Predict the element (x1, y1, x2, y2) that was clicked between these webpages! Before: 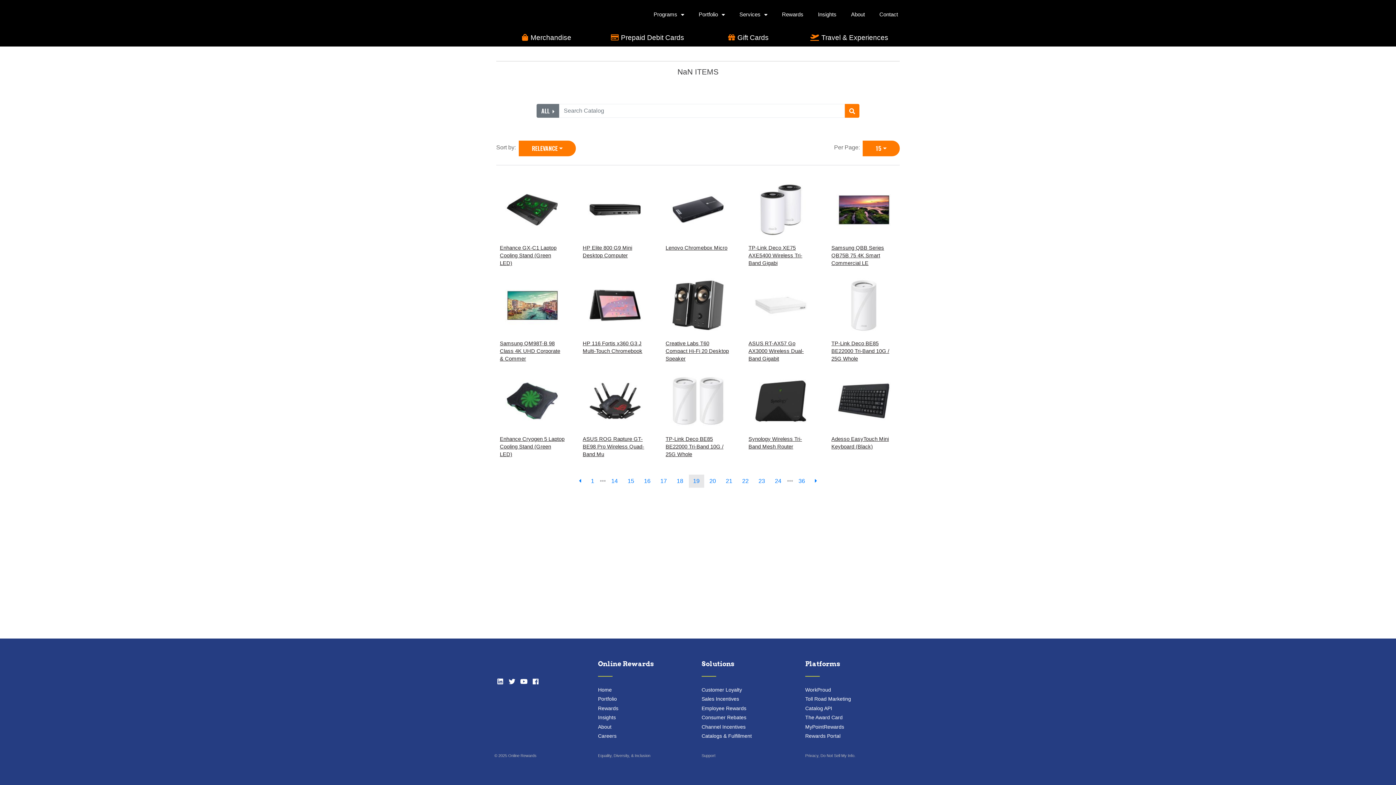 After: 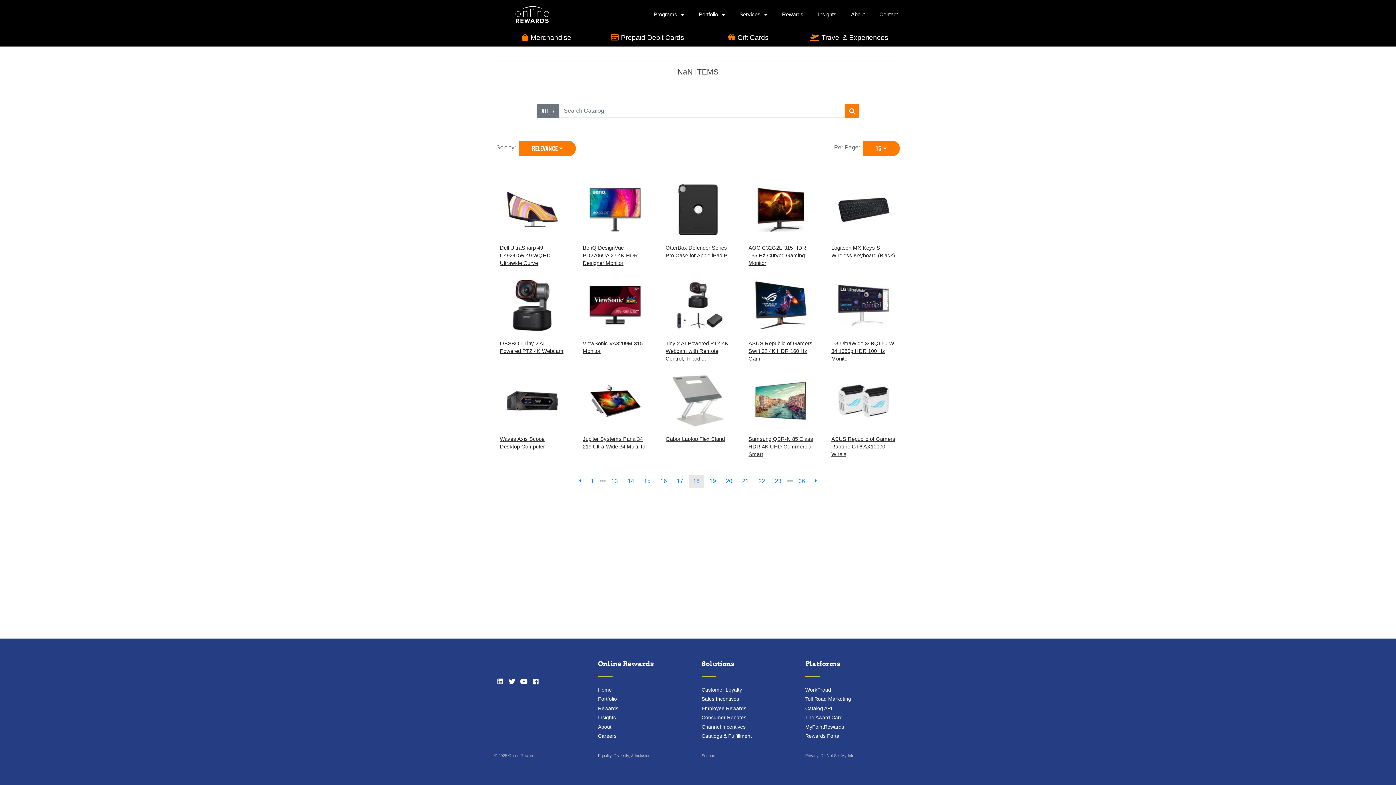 Action: bbox: (574, 474, 585, 488) label: previous page